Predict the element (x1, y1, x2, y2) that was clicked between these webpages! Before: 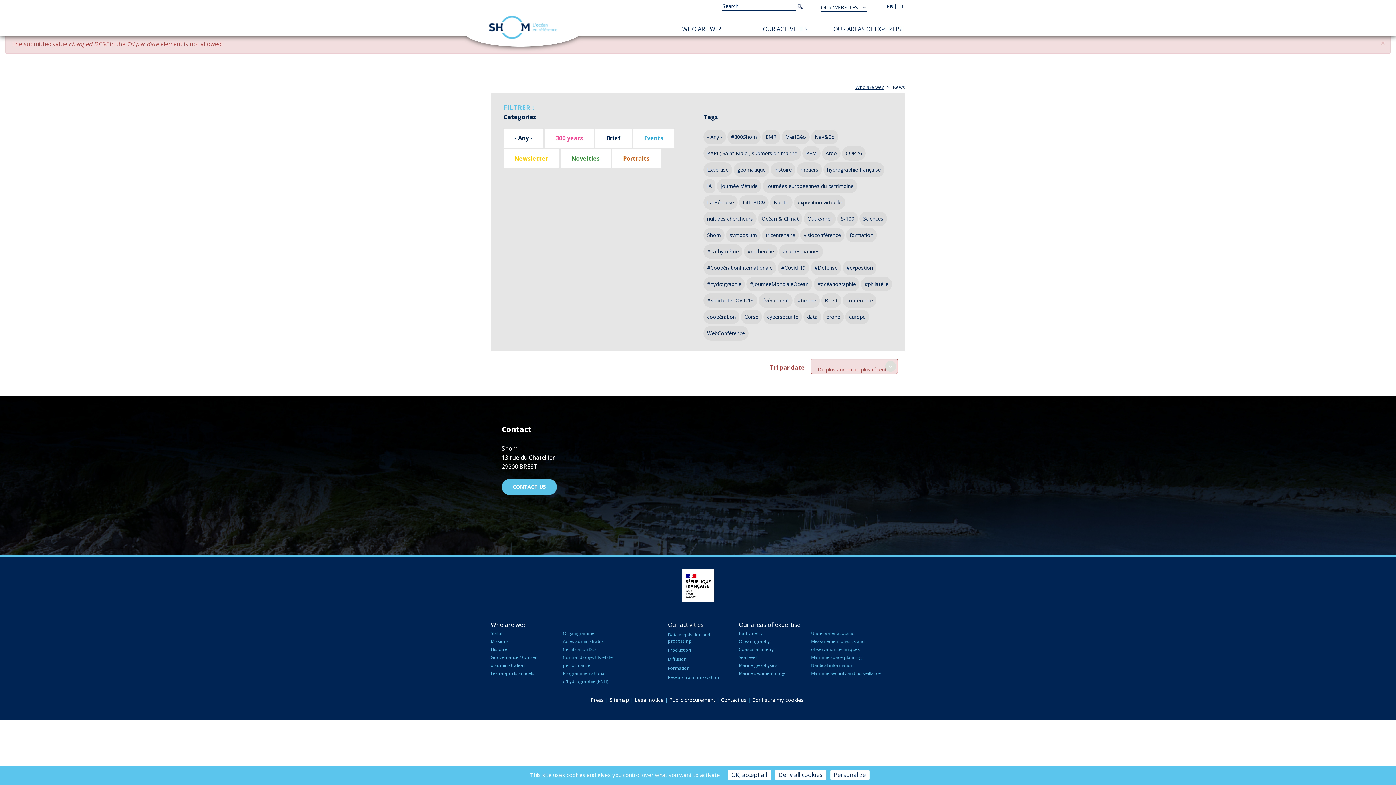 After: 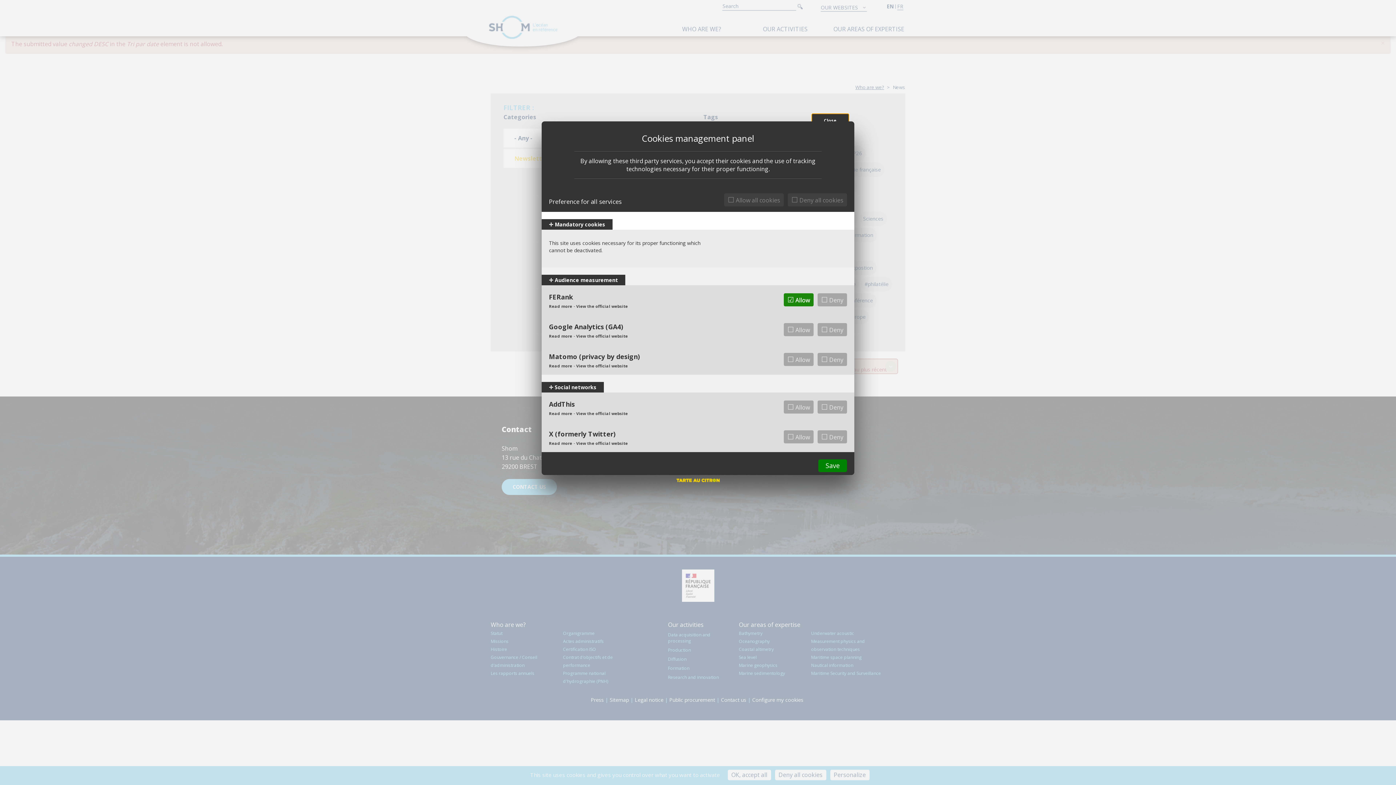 Action: bbox: (752, 696, 803, 703) label: Configure my cookies